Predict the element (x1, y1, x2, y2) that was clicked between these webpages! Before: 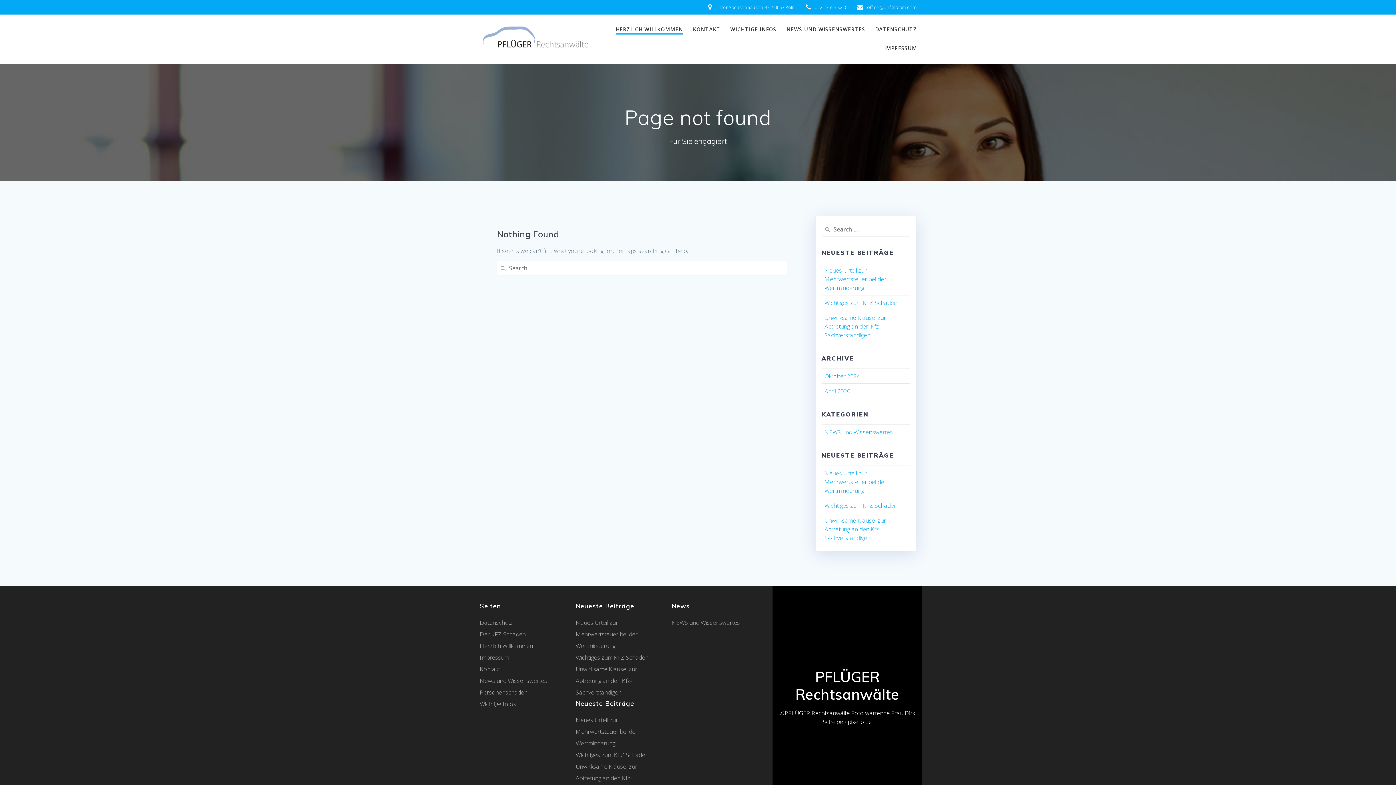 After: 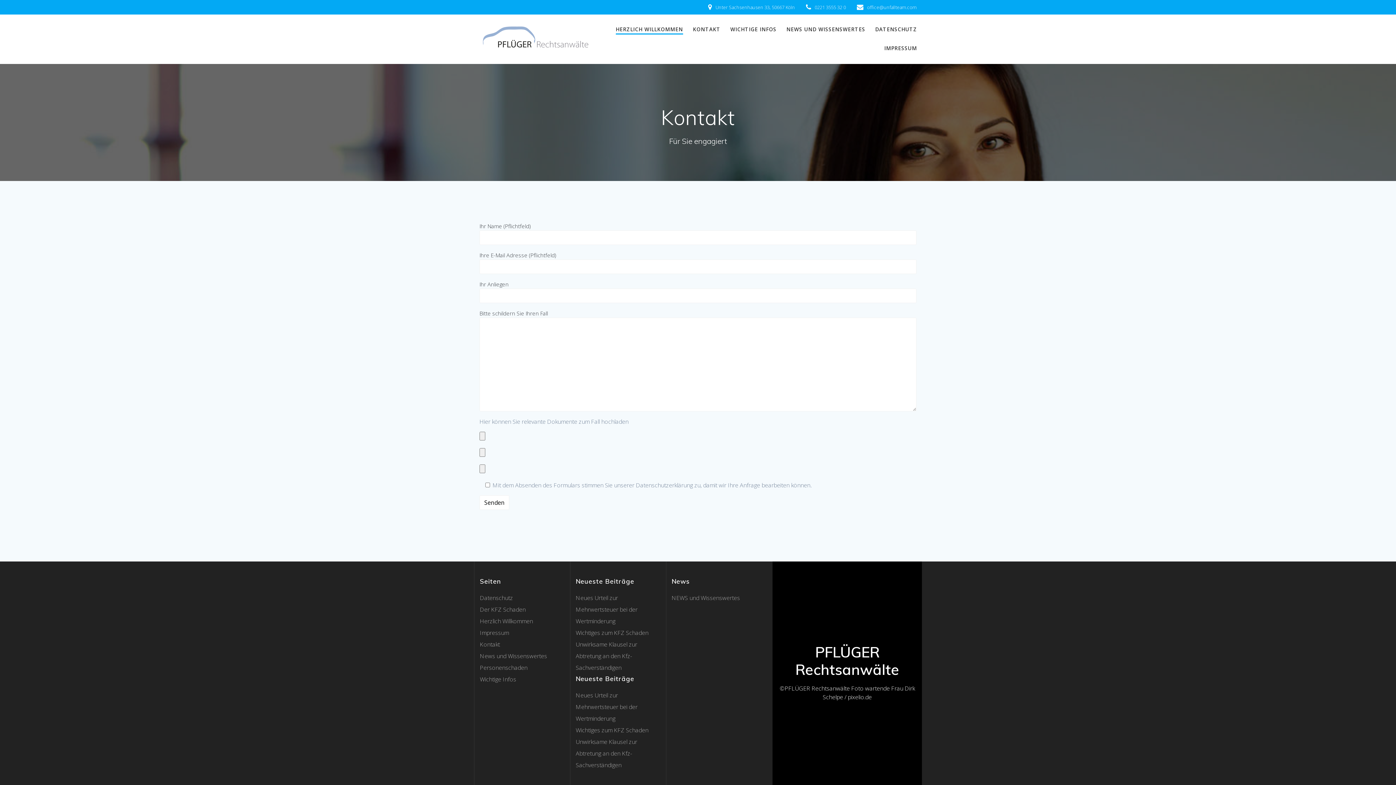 Action: bbox: (480, 665, 500, 673) label: Kontakt